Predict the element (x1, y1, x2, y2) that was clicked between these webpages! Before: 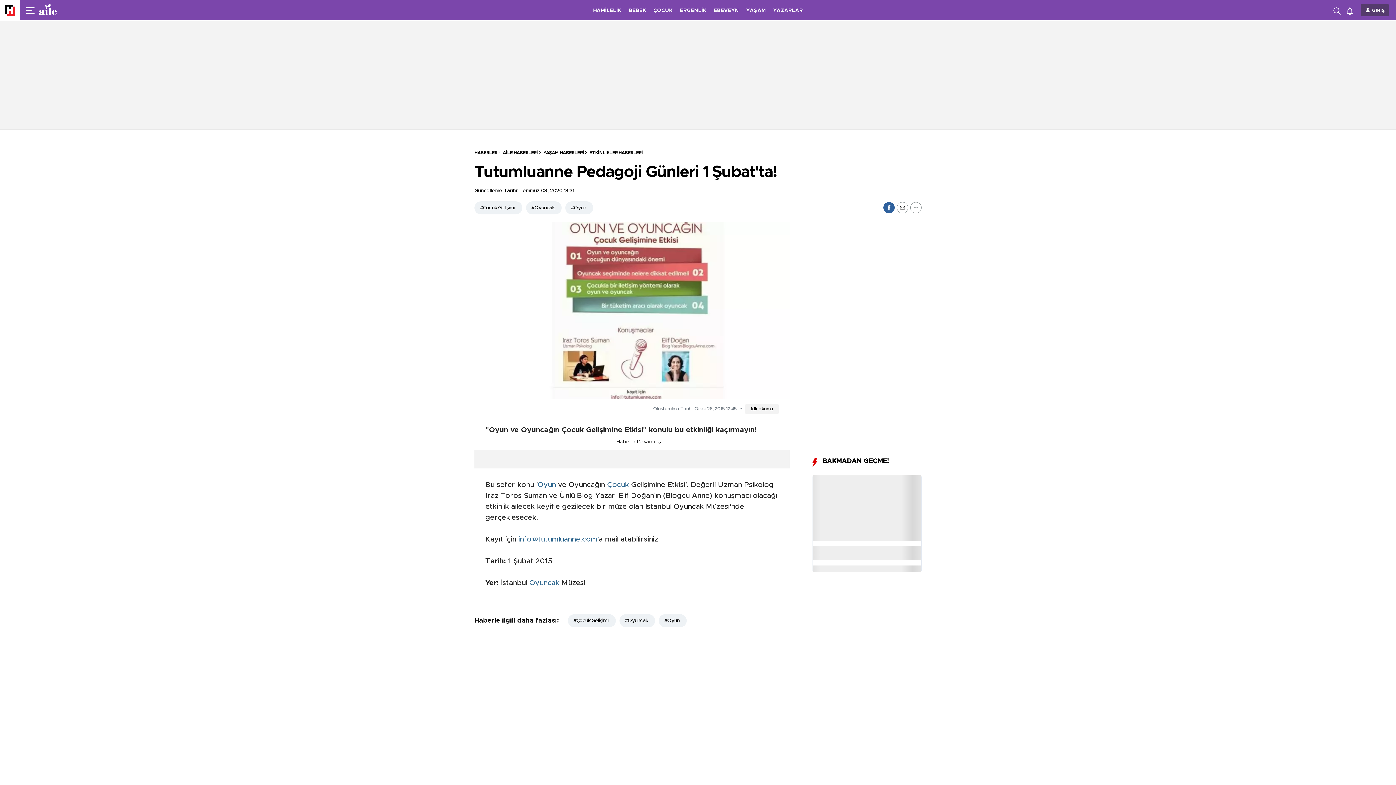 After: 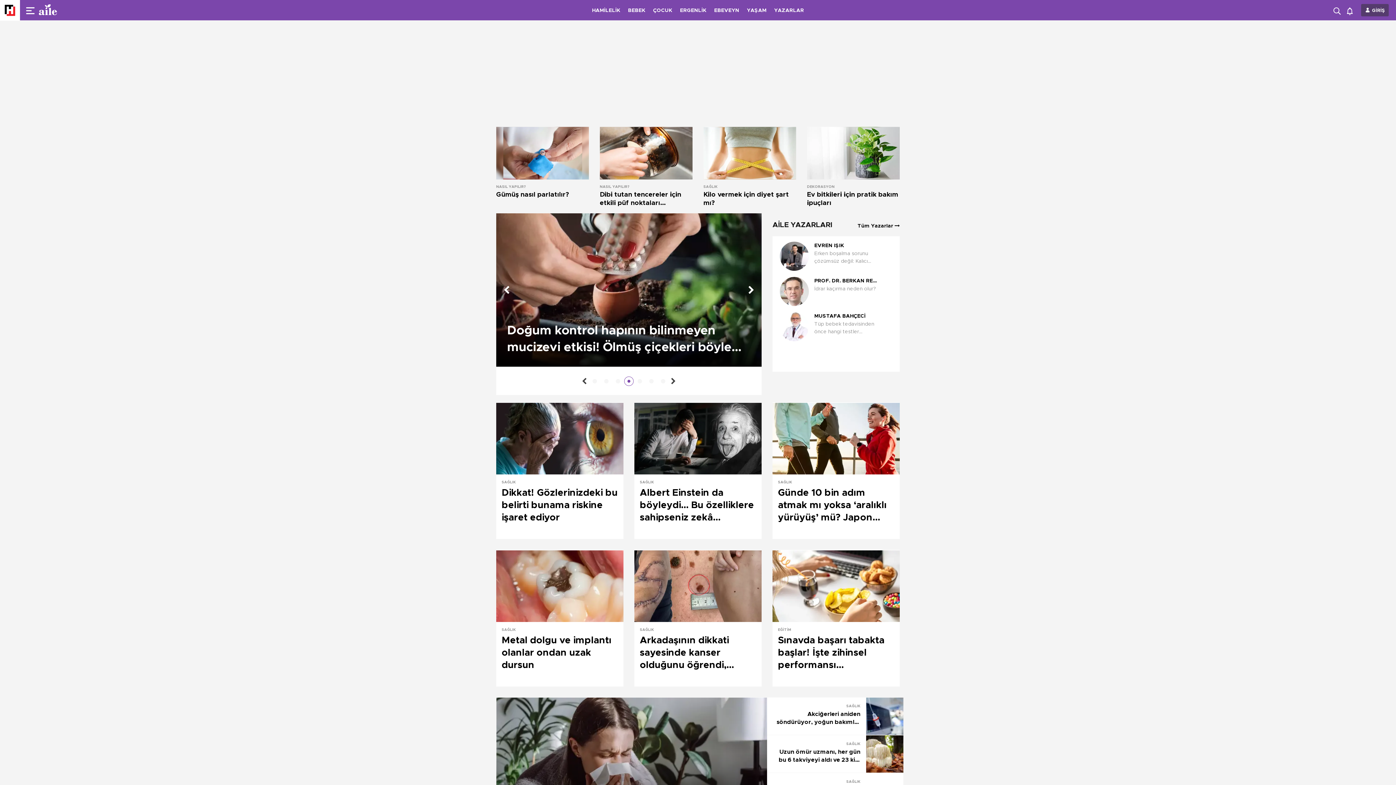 Action: bbox: (38, 0, 86, 20) label: header-logo